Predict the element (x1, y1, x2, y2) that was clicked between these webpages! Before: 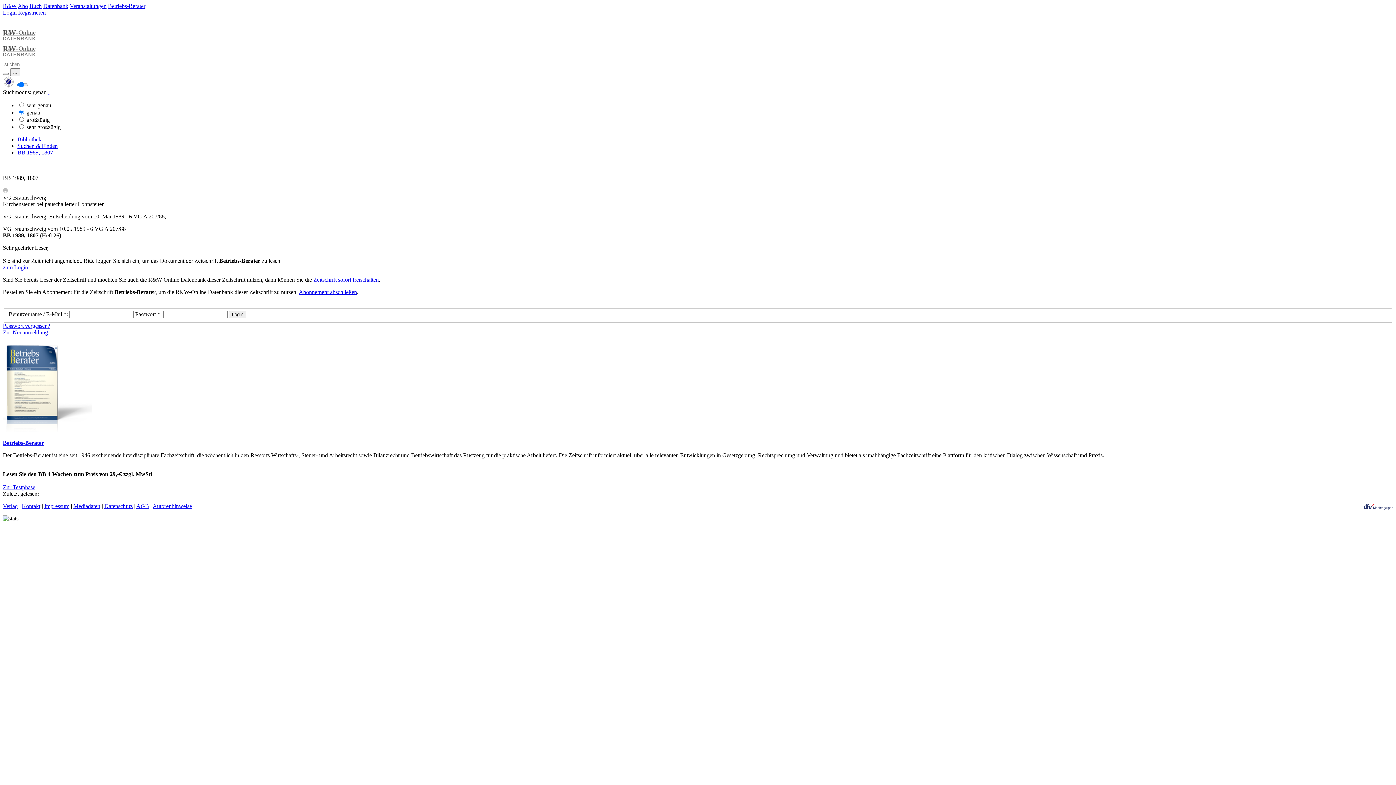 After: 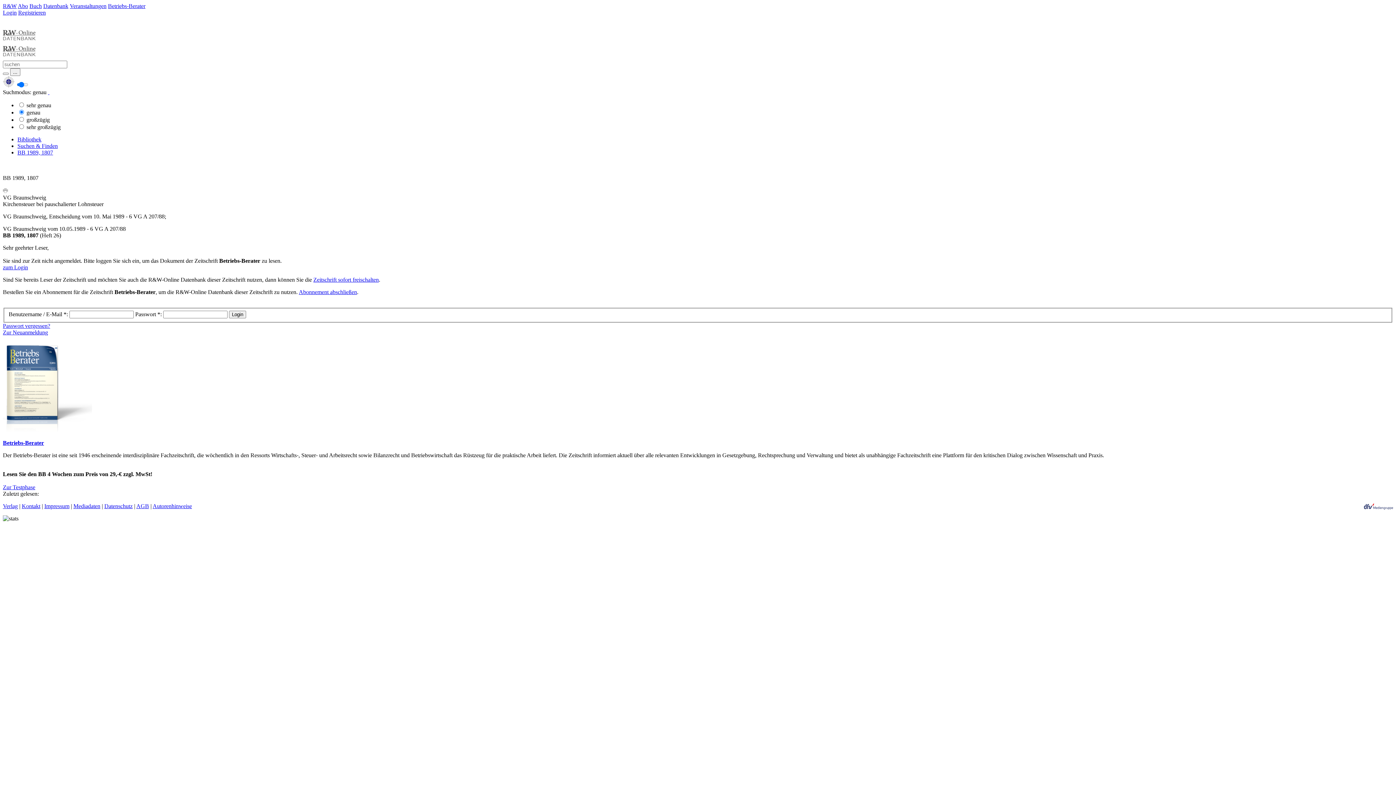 Action: bbox: (29, 2, 41, 9) label: Buch